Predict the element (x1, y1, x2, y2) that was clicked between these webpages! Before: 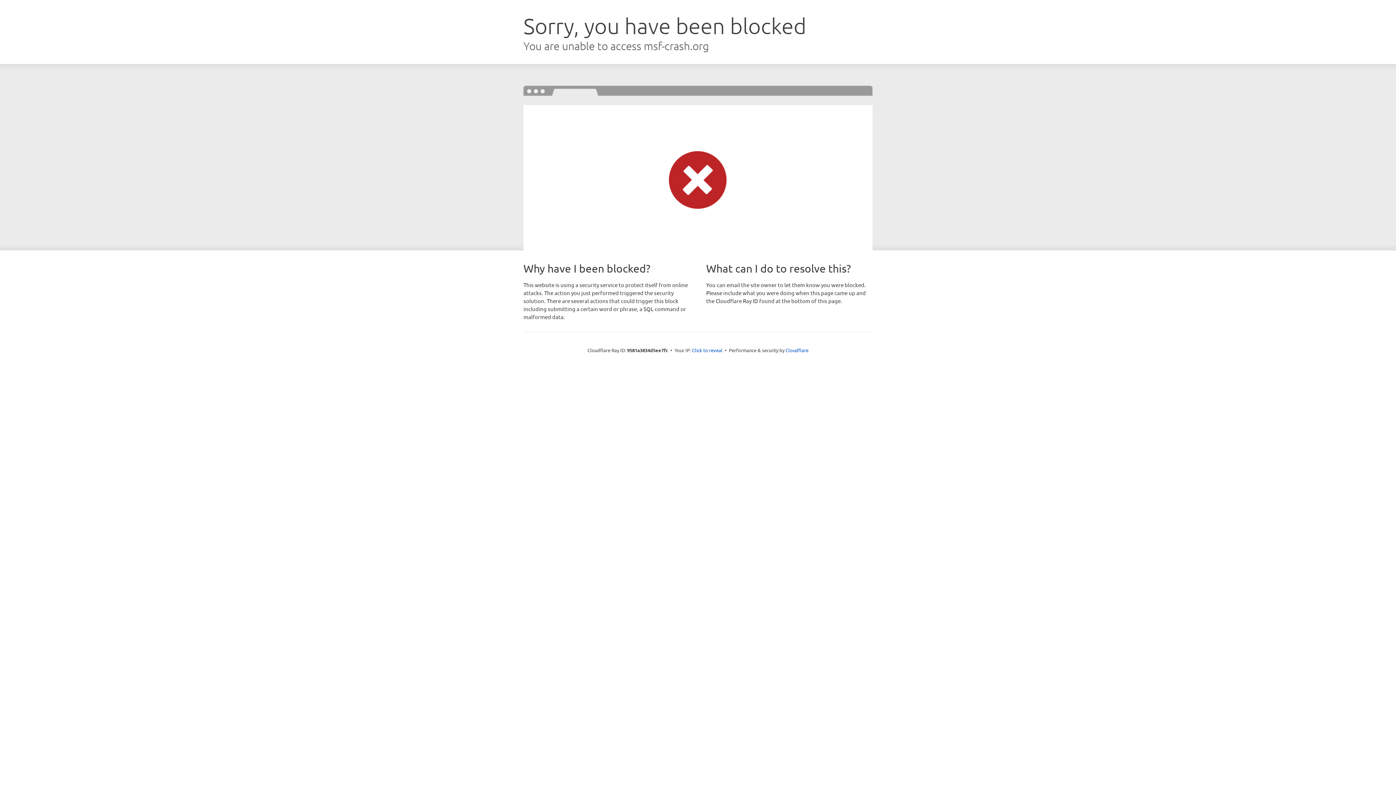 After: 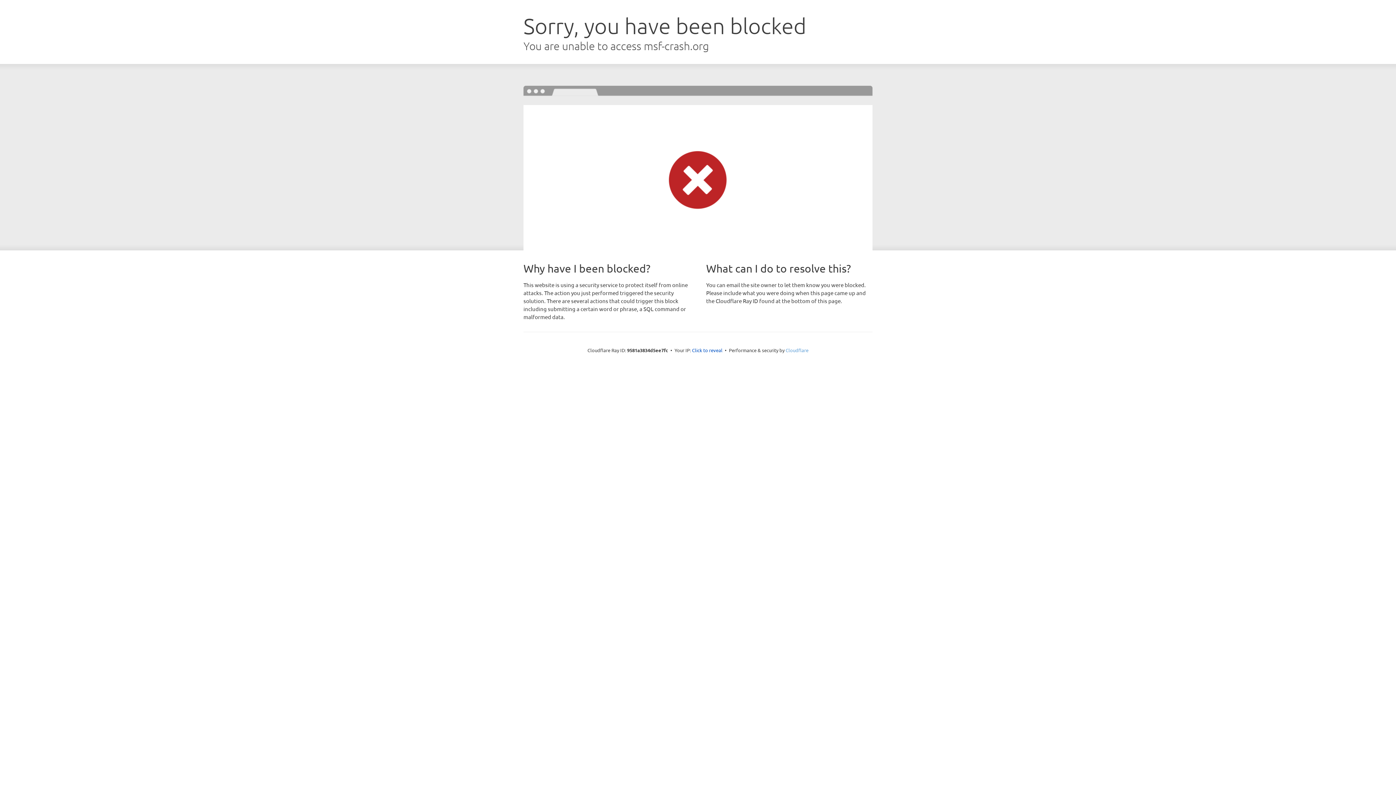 Action: bbox: (785, 347, 808, 353) label: Cloudflare